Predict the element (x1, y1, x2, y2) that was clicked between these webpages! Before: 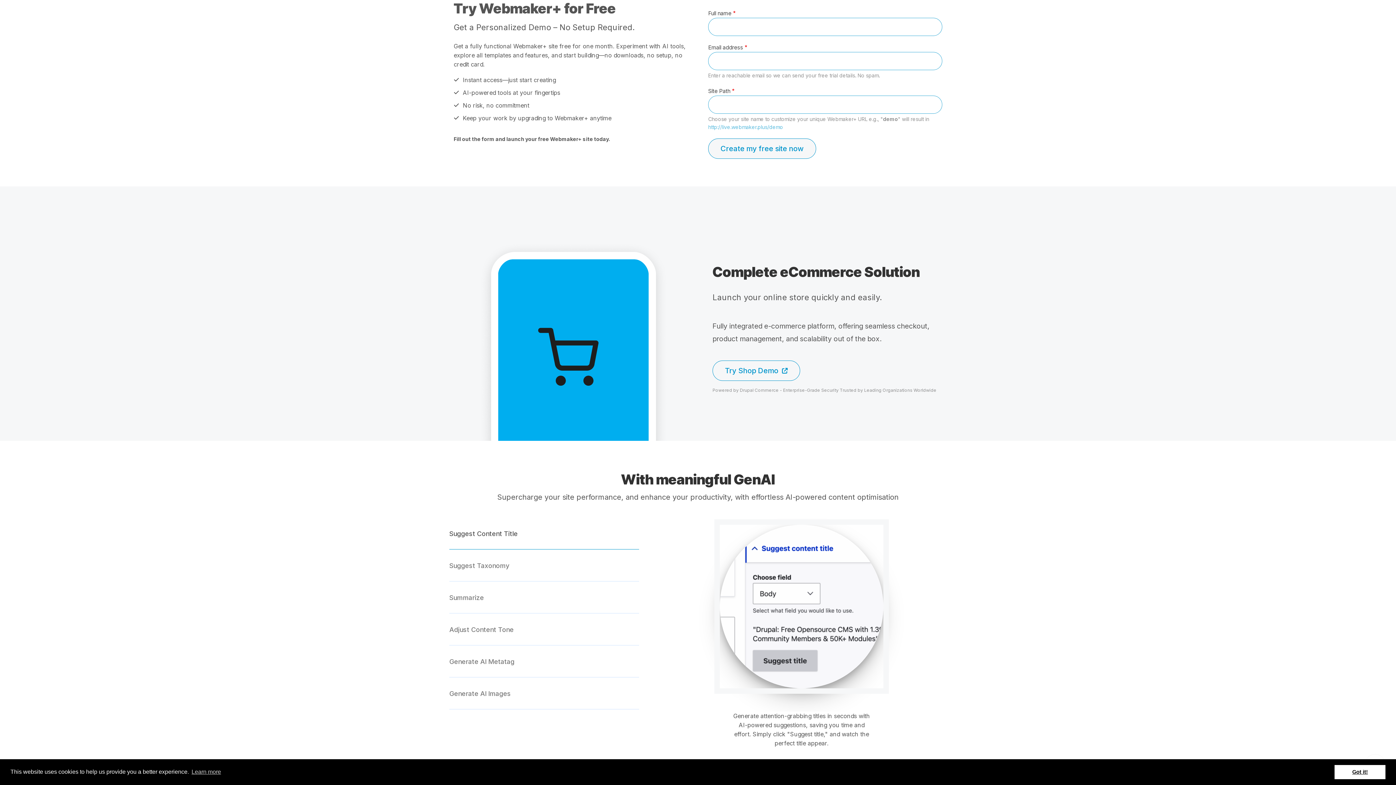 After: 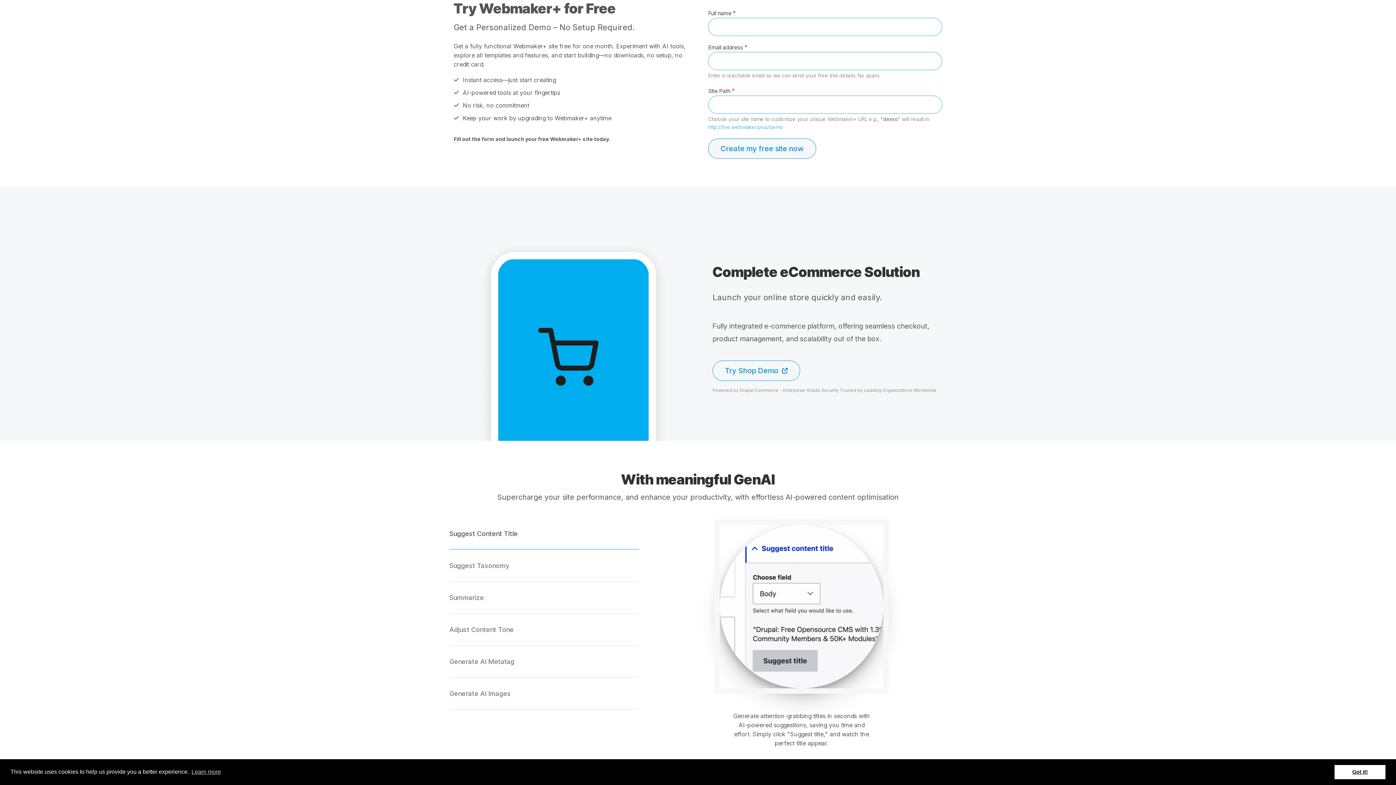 Action: label: Suggest Content Title bbox: (449, 517, 639, 549)